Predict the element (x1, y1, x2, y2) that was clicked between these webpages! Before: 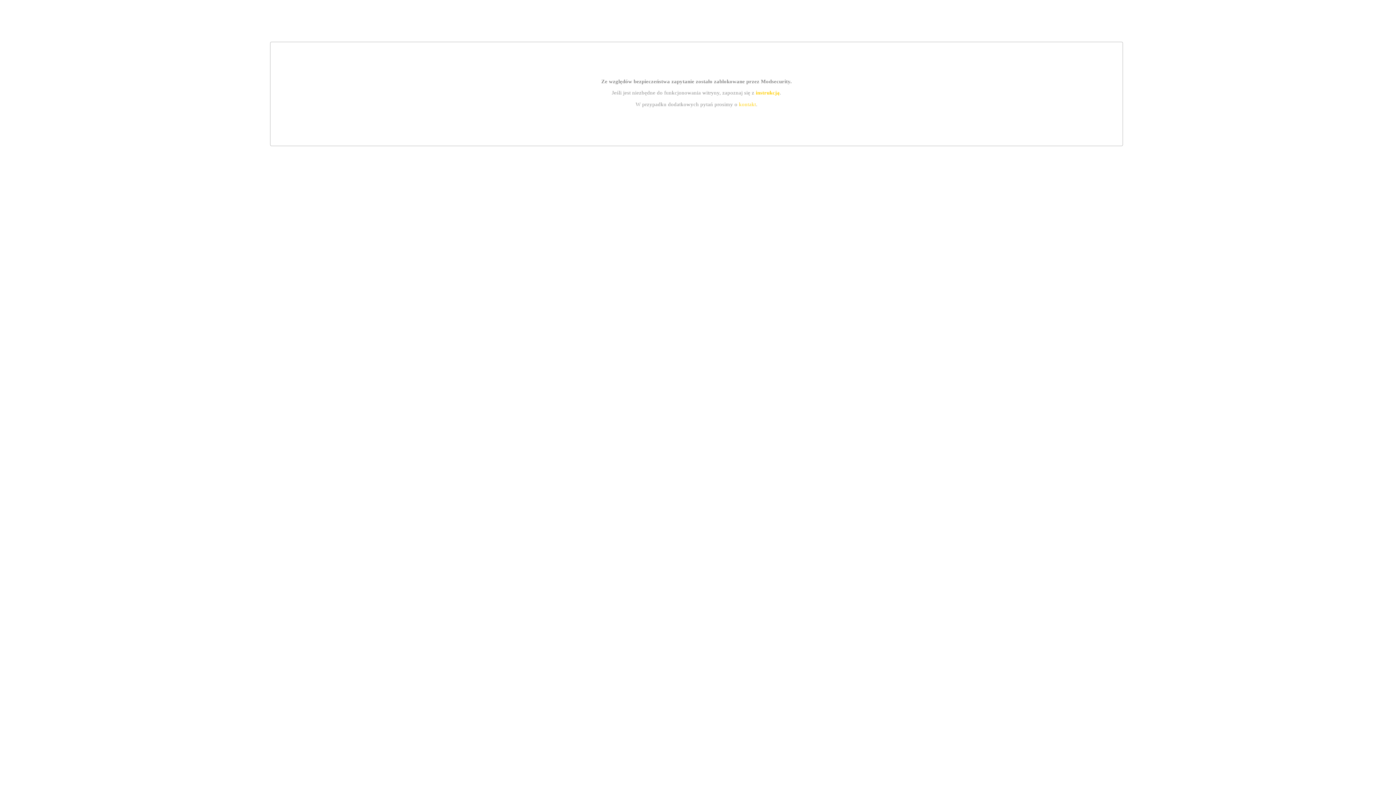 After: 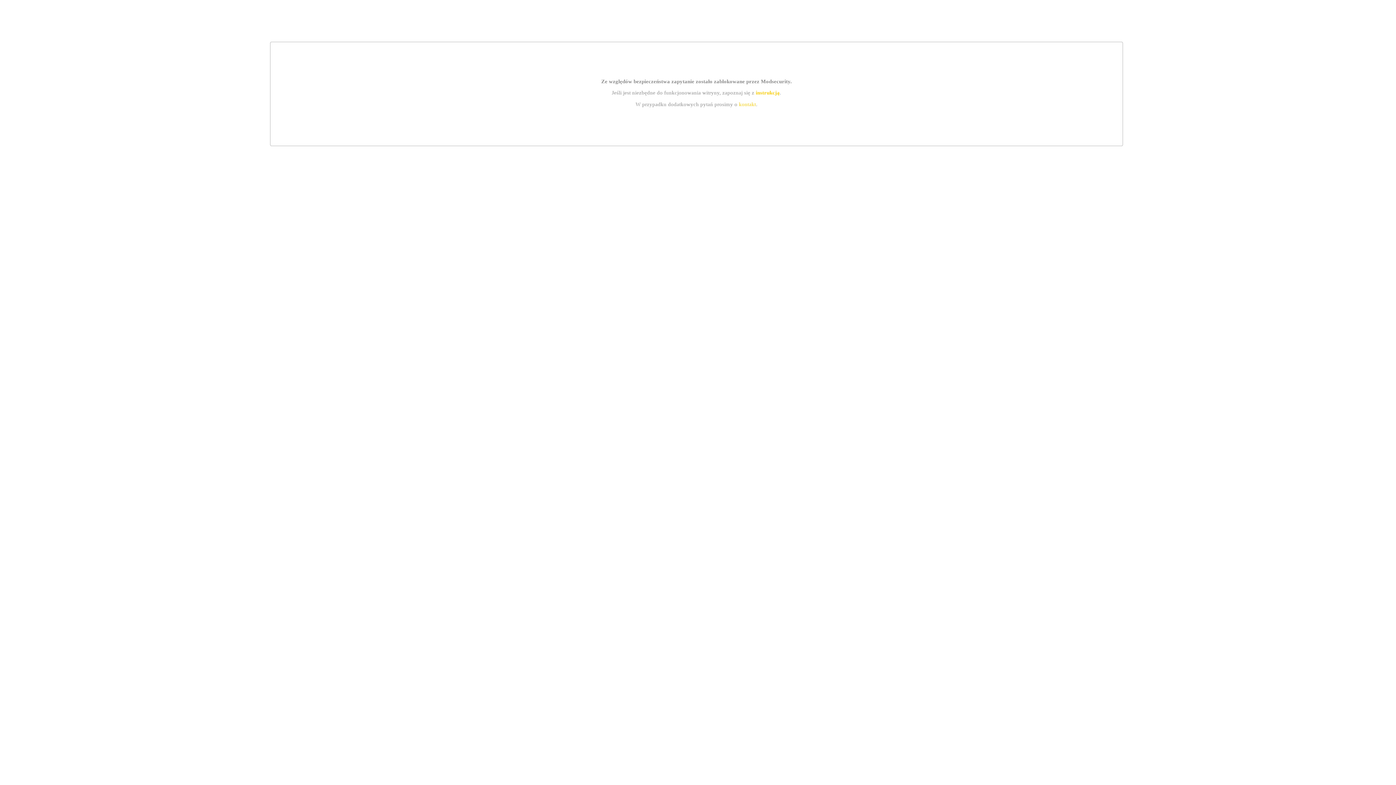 Action: bbox: (739, 101, 756, 107) label: kontakt